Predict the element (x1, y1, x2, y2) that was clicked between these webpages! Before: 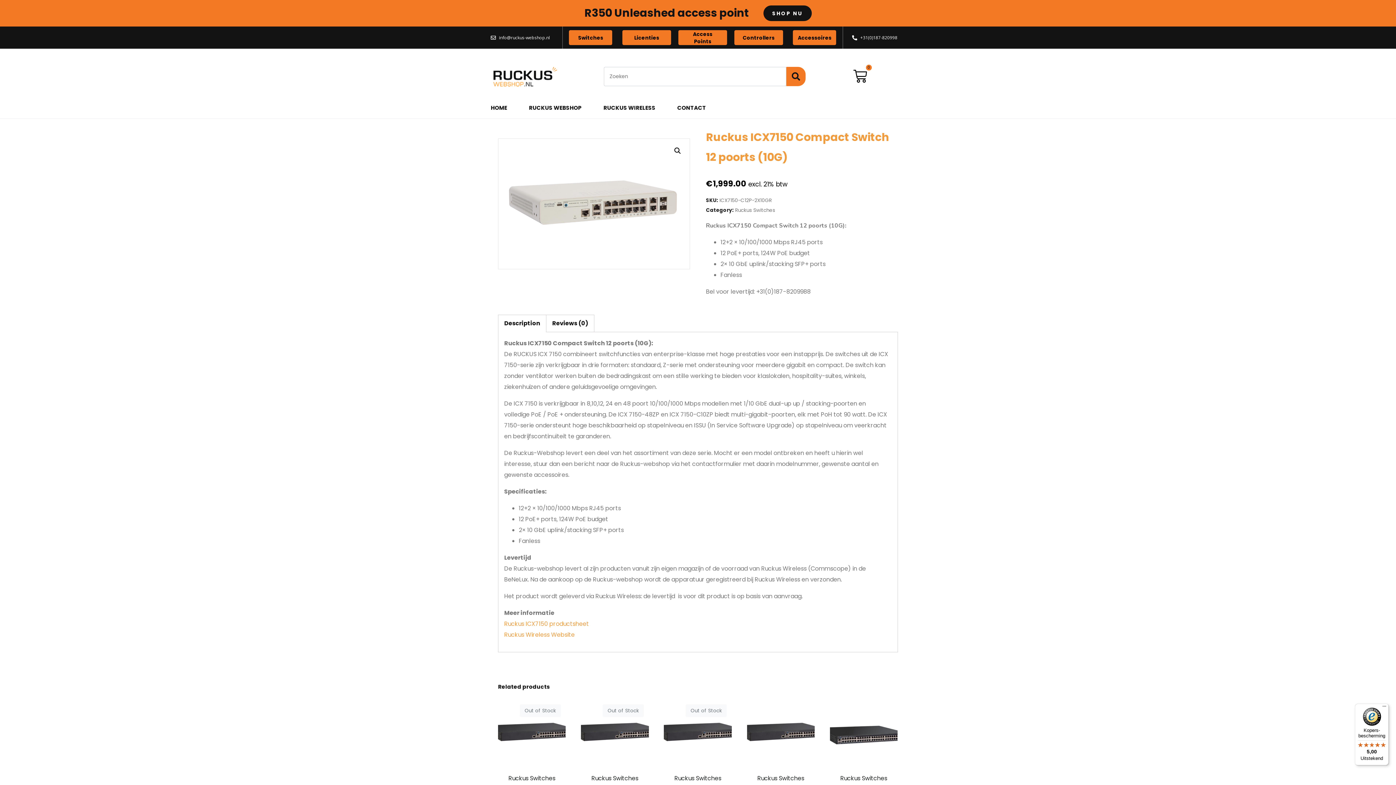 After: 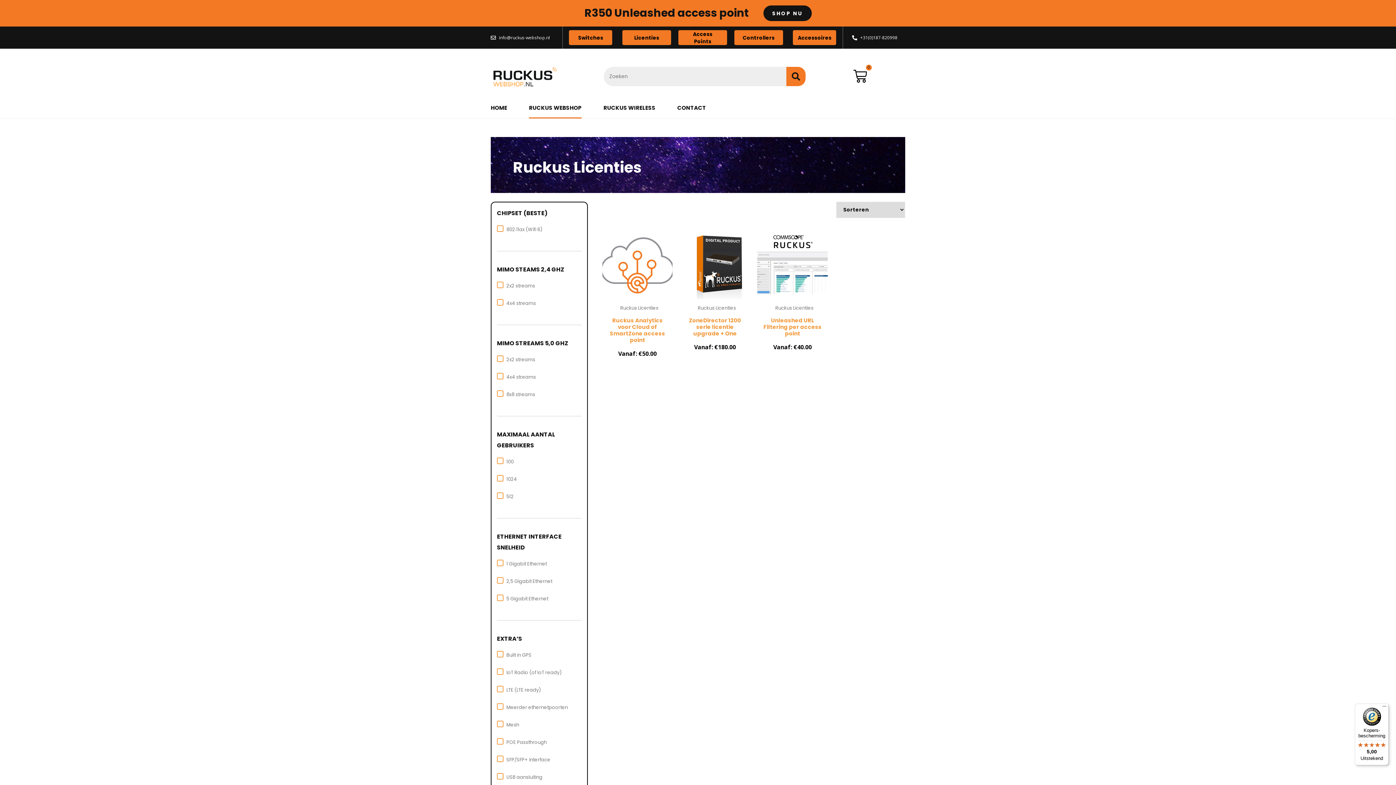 Action: label: Licenties
Go bbox: (622, 30, 671, 45)